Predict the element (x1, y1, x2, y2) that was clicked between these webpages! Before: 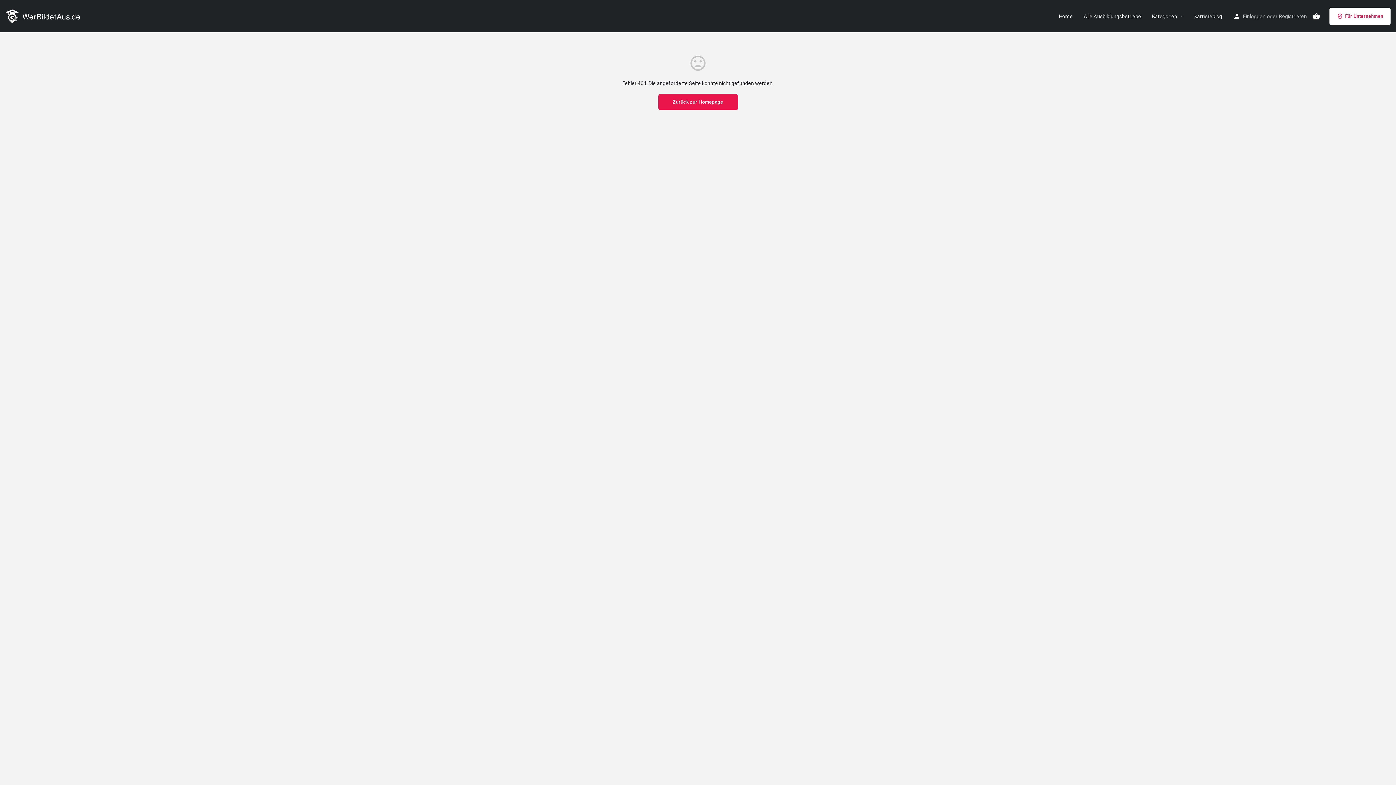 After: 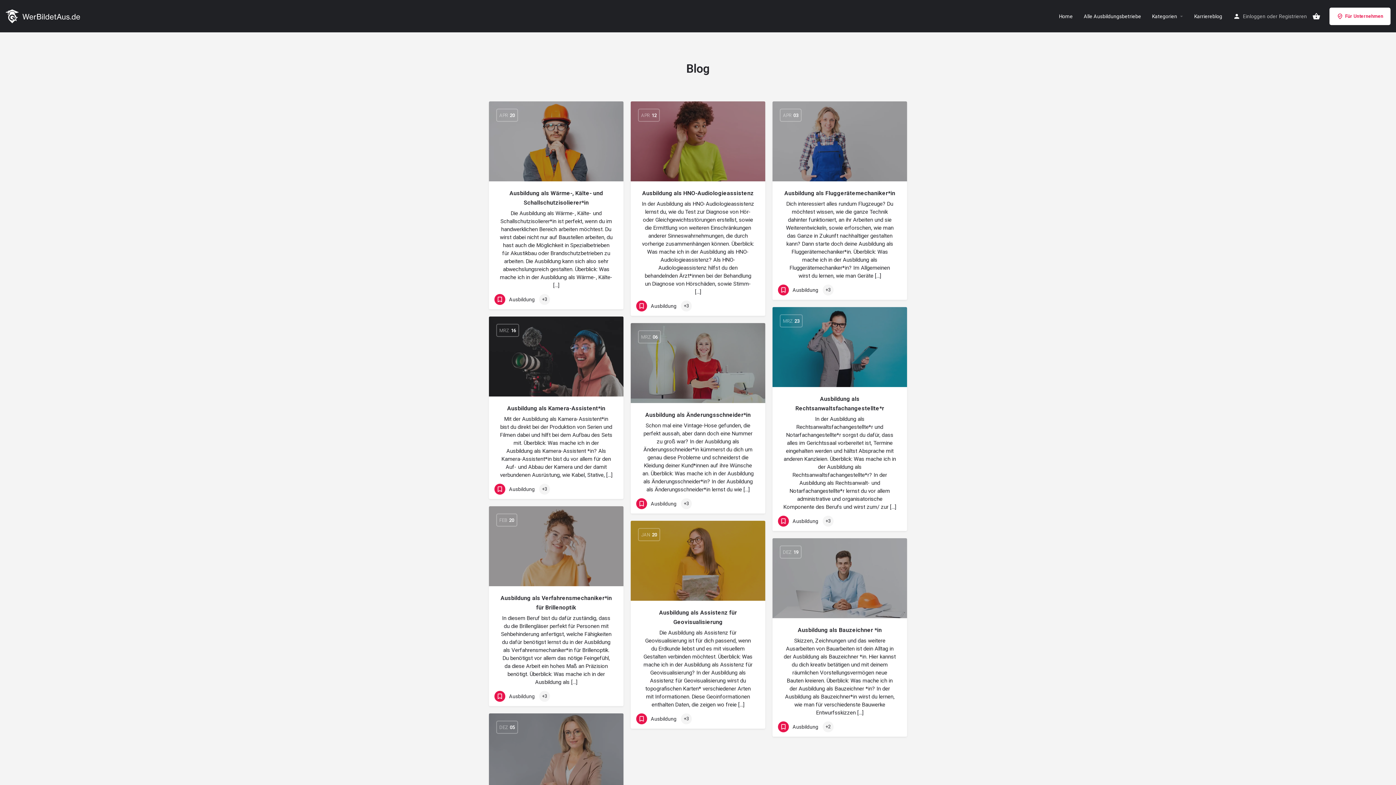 Action: bbox: (1194, 12, 1222, 19) label: Karriereblog